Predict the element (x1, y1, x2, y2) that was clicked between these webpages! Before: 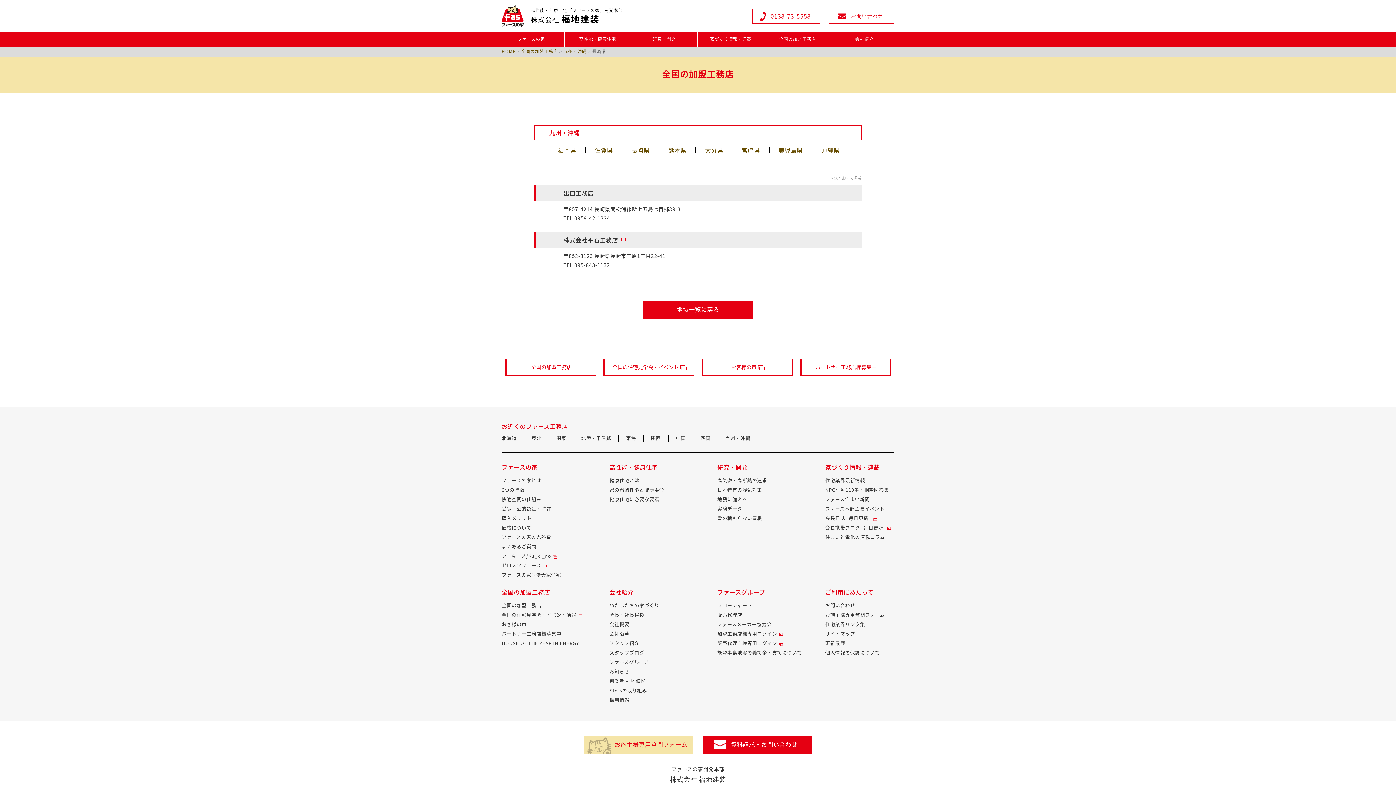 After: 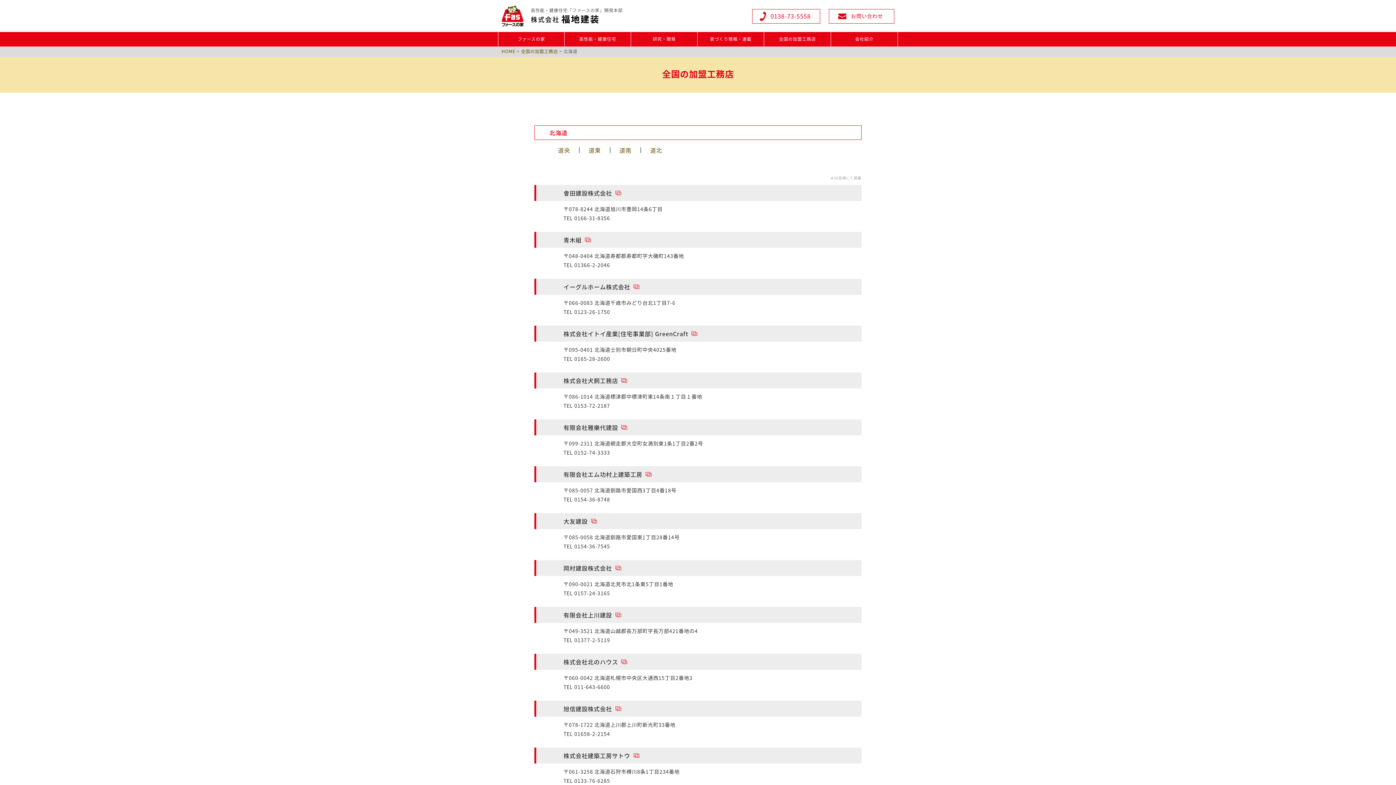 Action: bbox: (501, 434, 516, 441) label: 北海道